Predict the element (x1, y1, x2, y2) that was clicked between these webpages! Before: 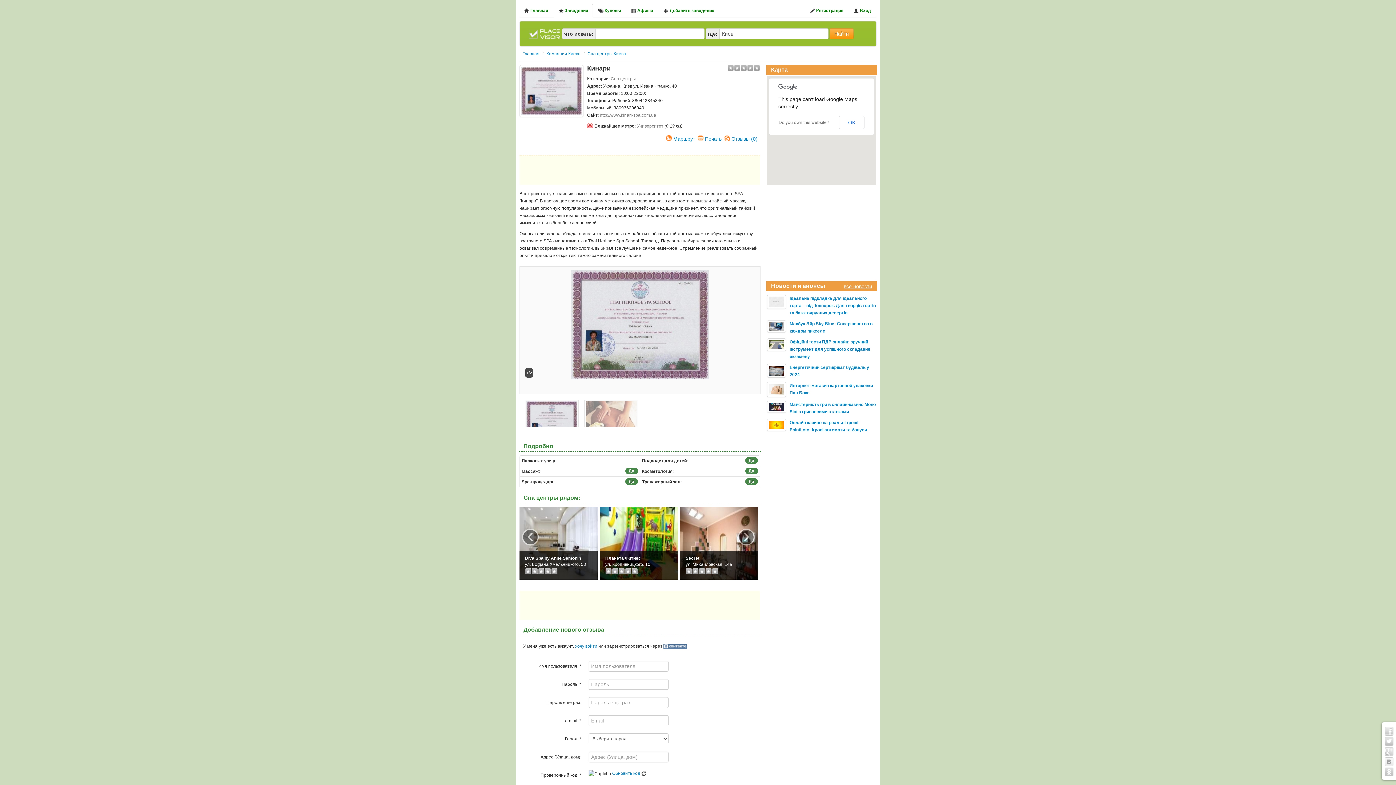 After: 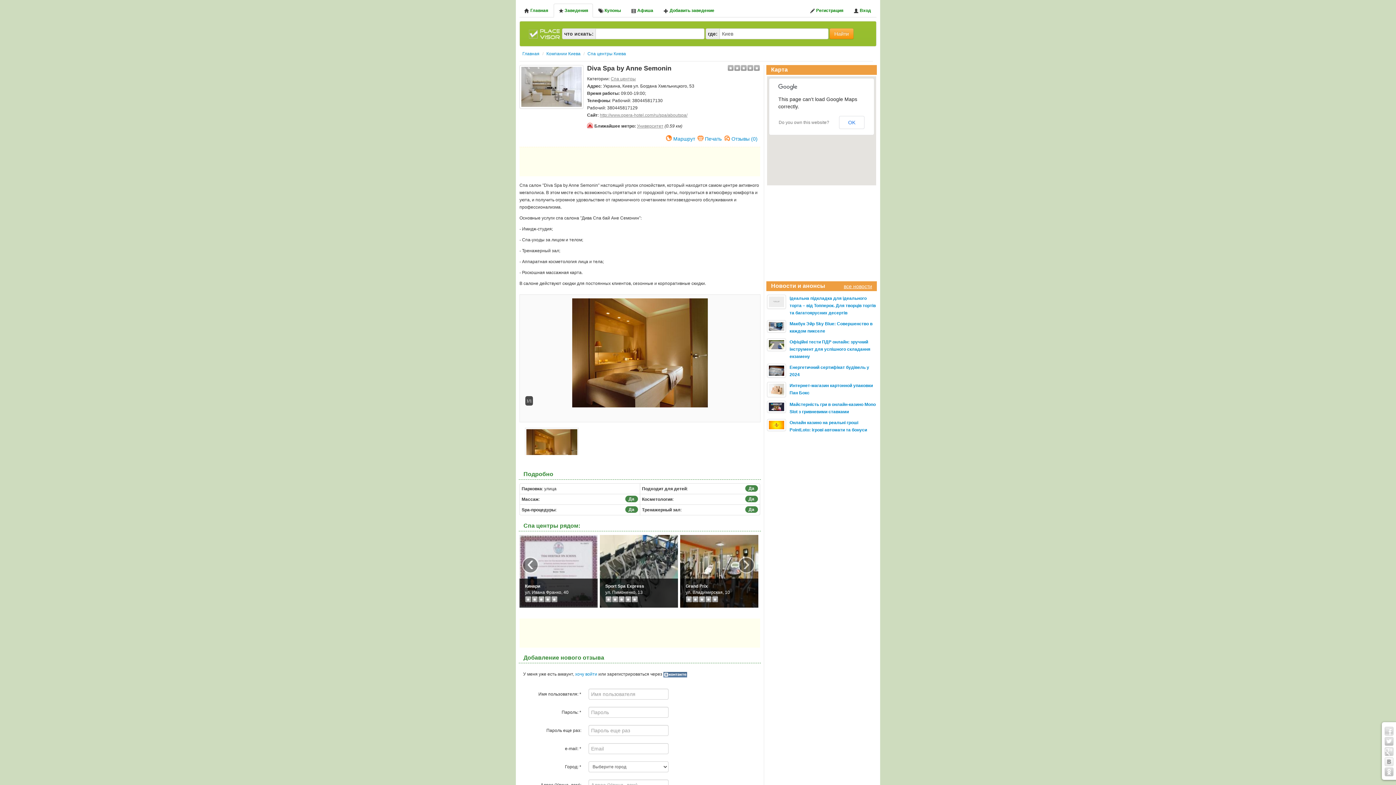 Action: label: Diva Spa by Anne Semonin
ул. Богдана Хмельницкого, 53 bbox: (519, 540, 597, 545)